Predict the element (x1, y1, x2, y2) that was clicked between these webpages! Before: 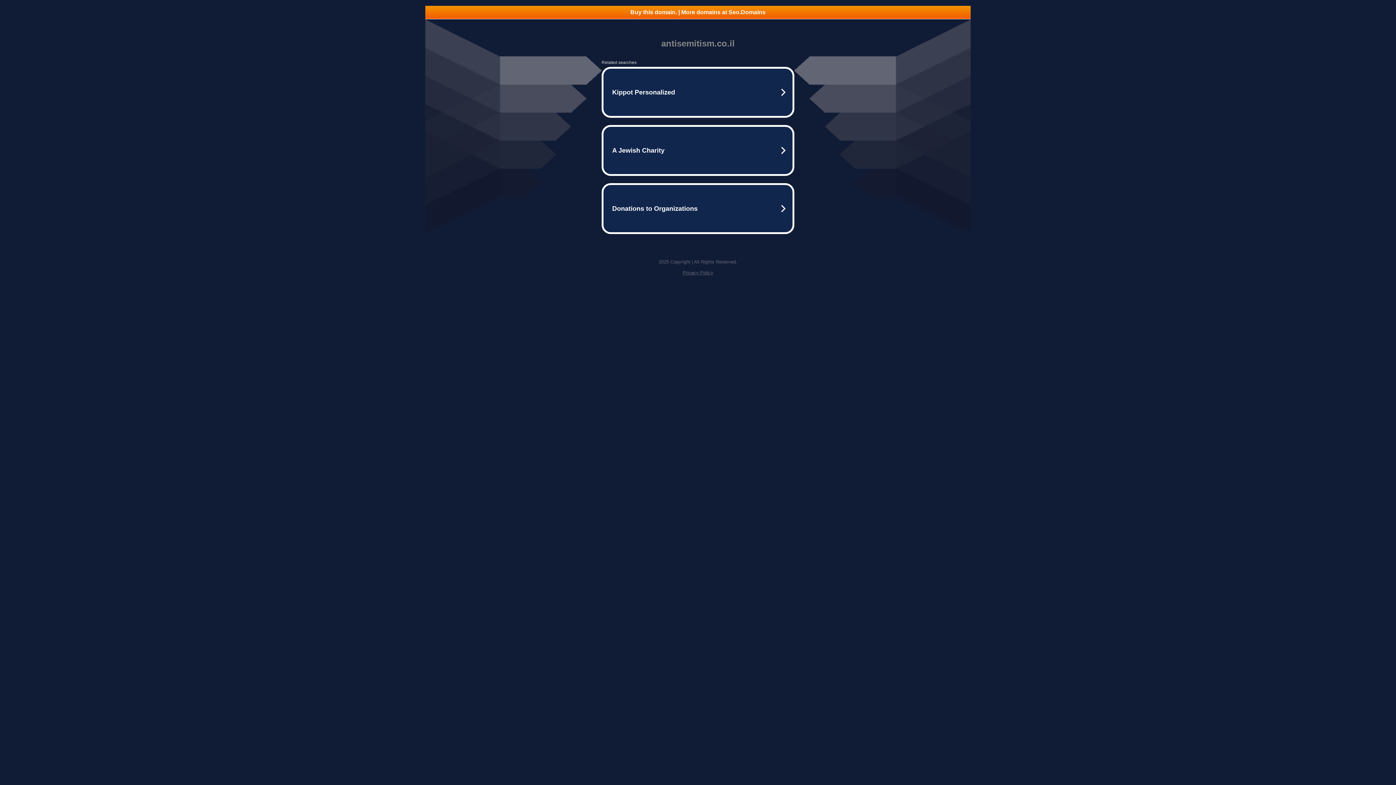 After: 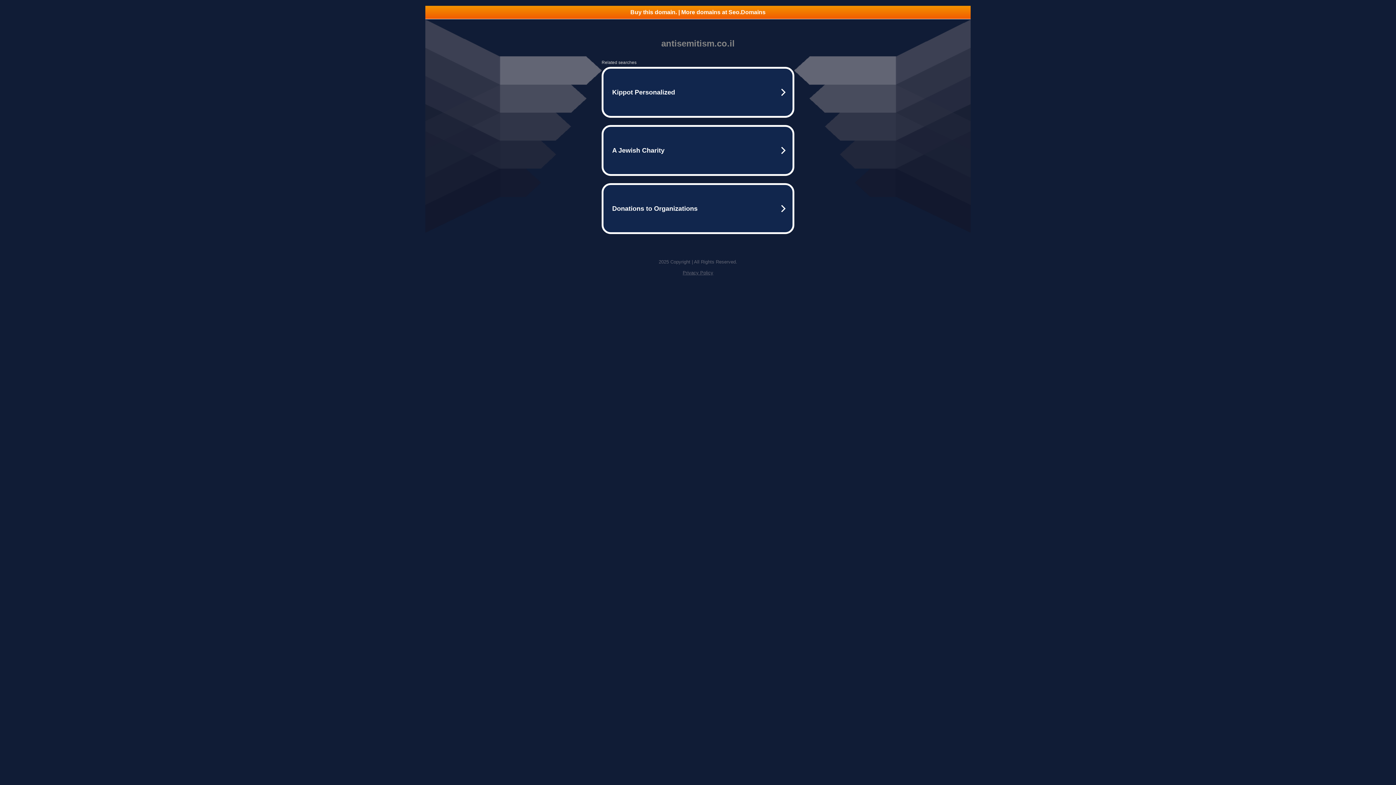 Action: label: Buy this domain. | More domains at Seo.Domains bbox: (425, 5, 970, 18)